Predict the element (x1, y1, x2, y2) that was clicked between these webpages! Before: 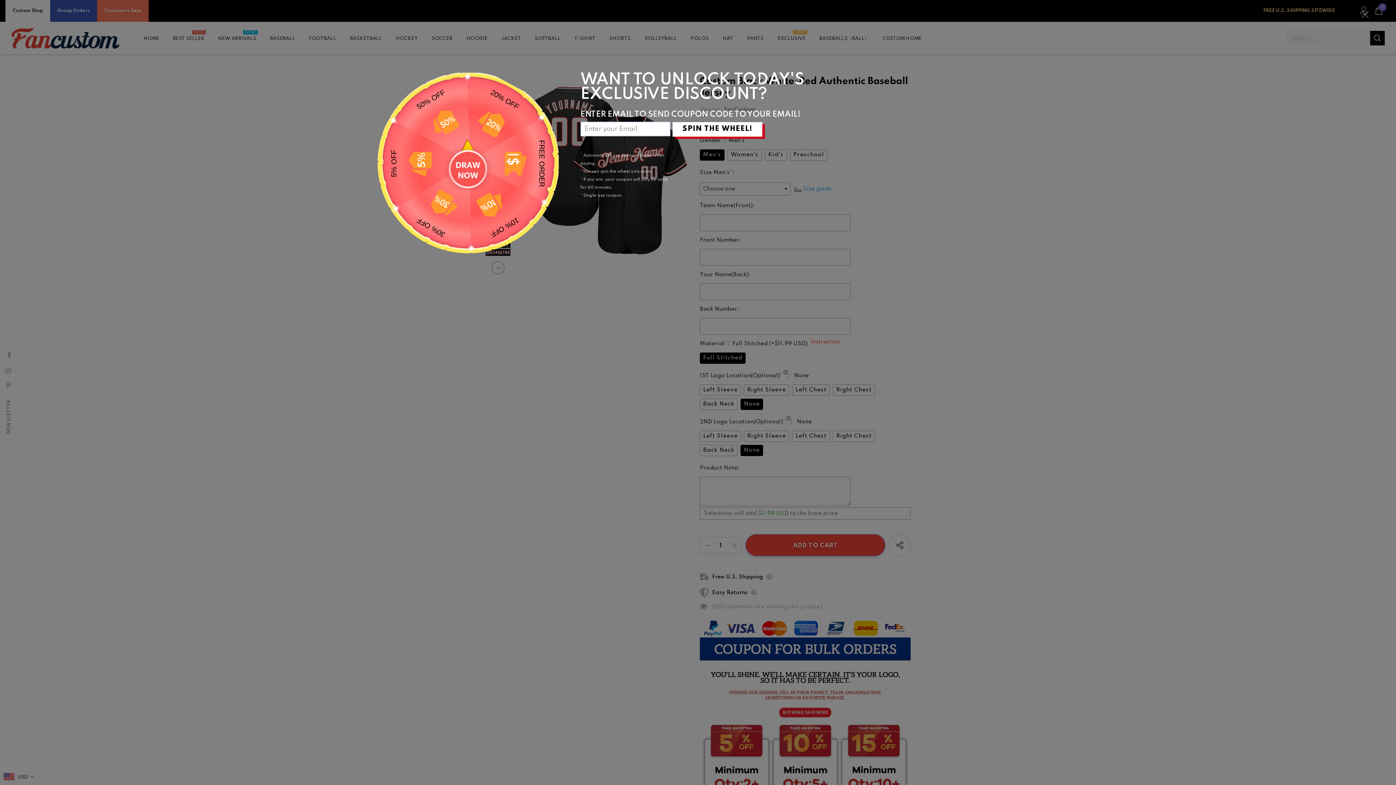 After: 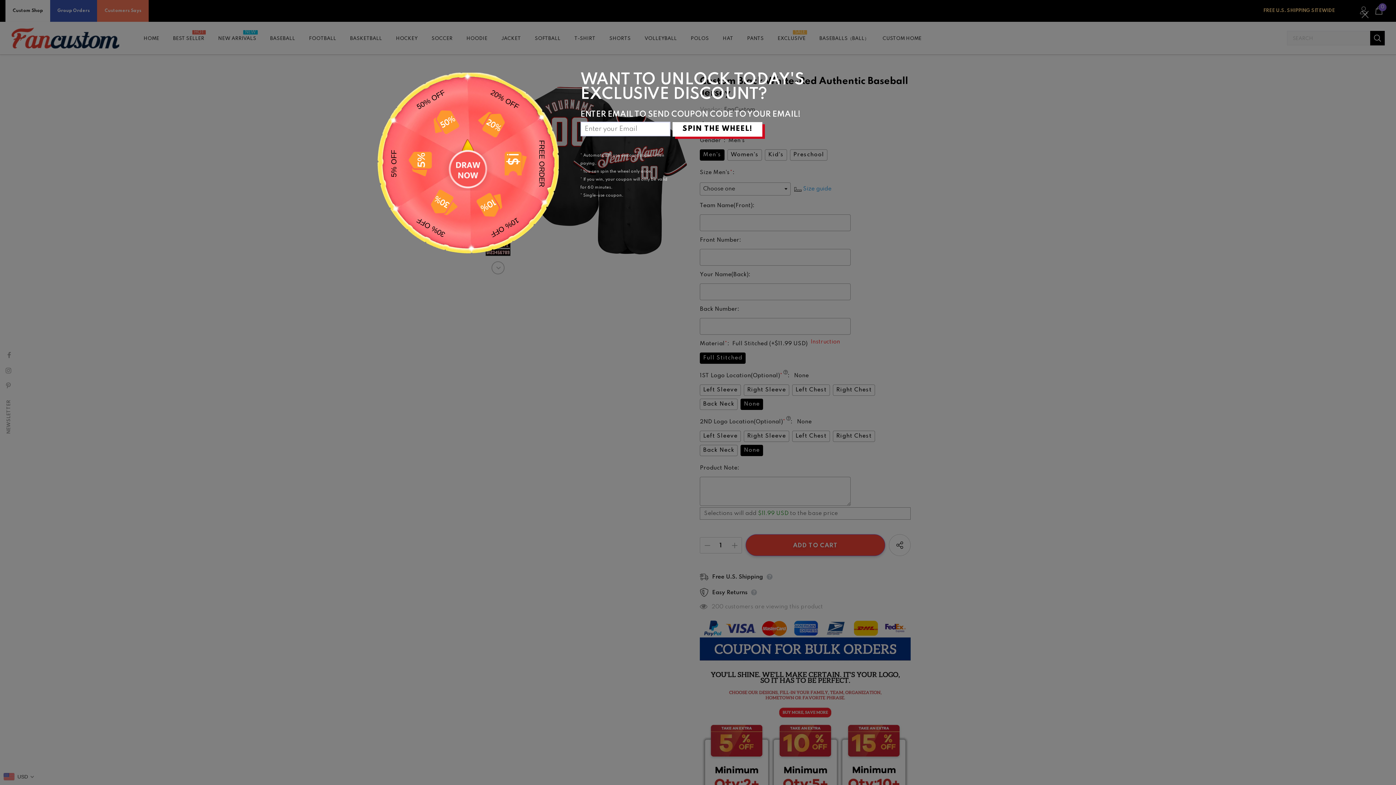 Action: bbox: (672, 122, 762, 136) label: SPIN THE WHEEL!